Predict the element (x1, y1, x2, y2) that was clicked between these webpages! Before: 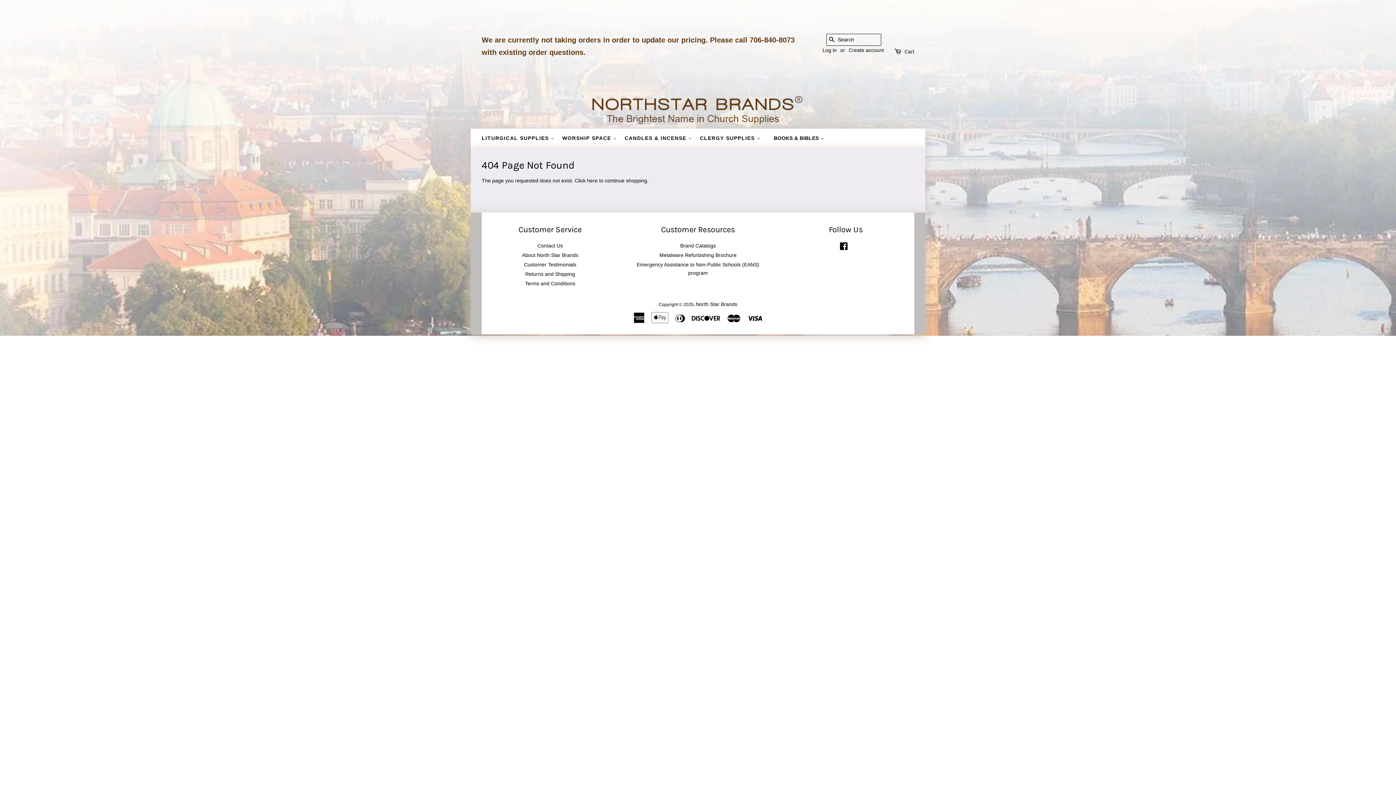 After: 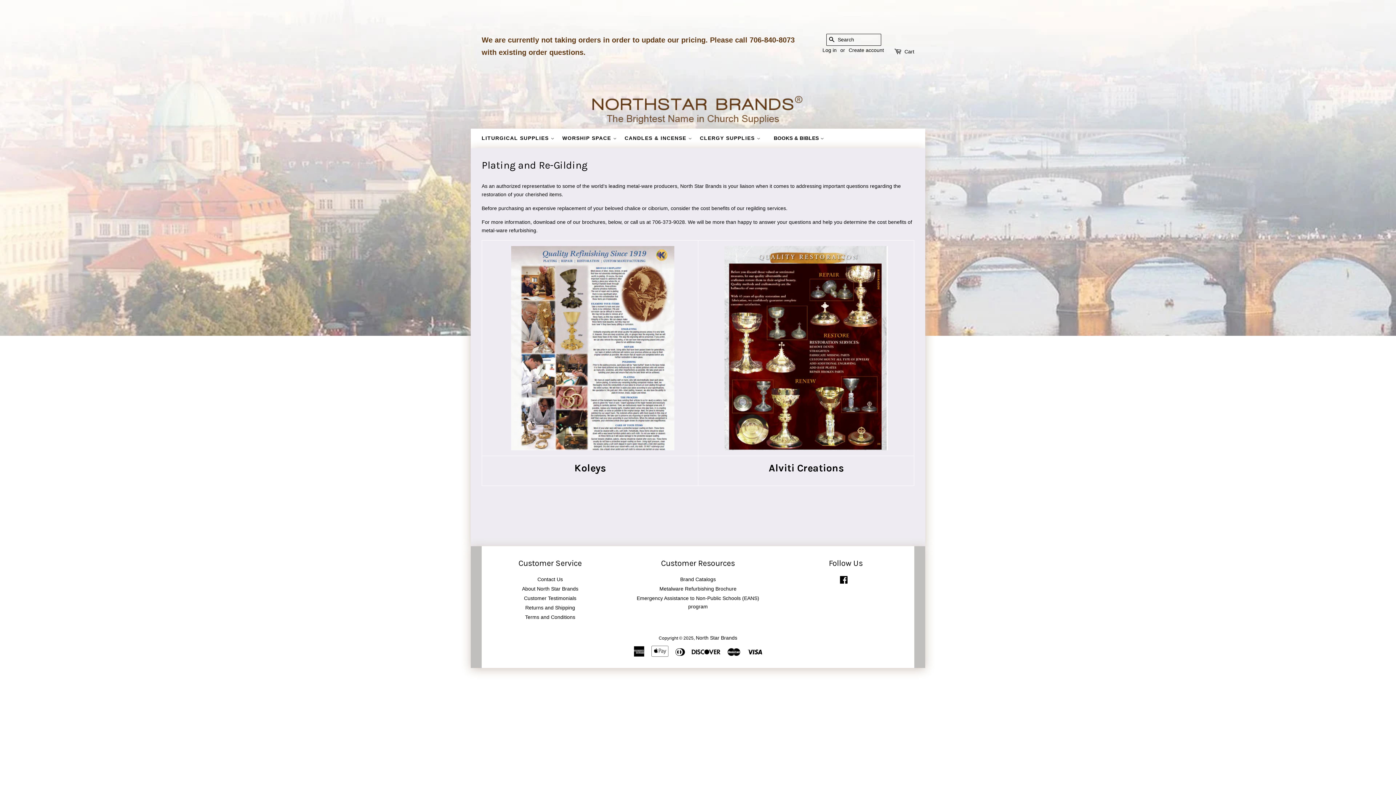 Action: label: Metalware Refurbishing Brochure bbox: (659, 252, 736, 258)